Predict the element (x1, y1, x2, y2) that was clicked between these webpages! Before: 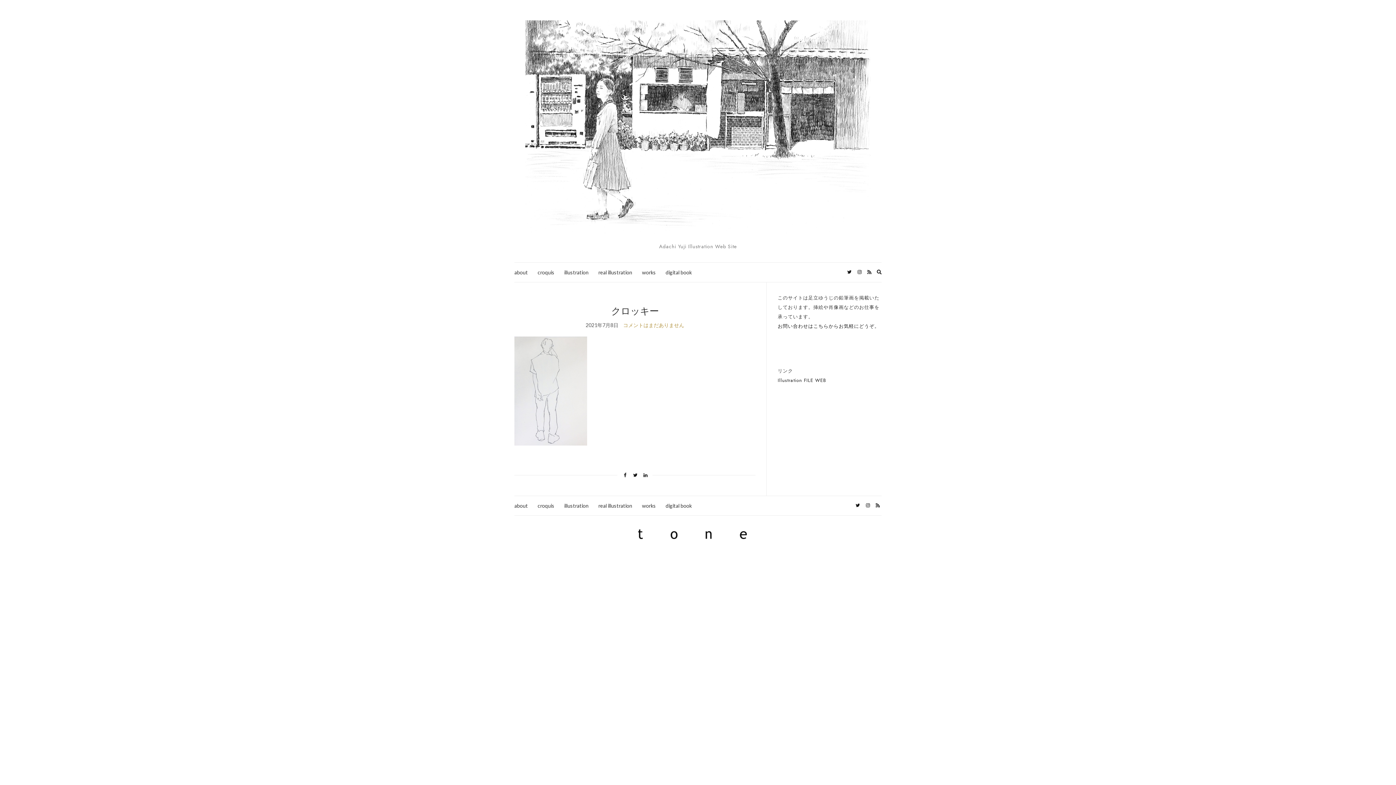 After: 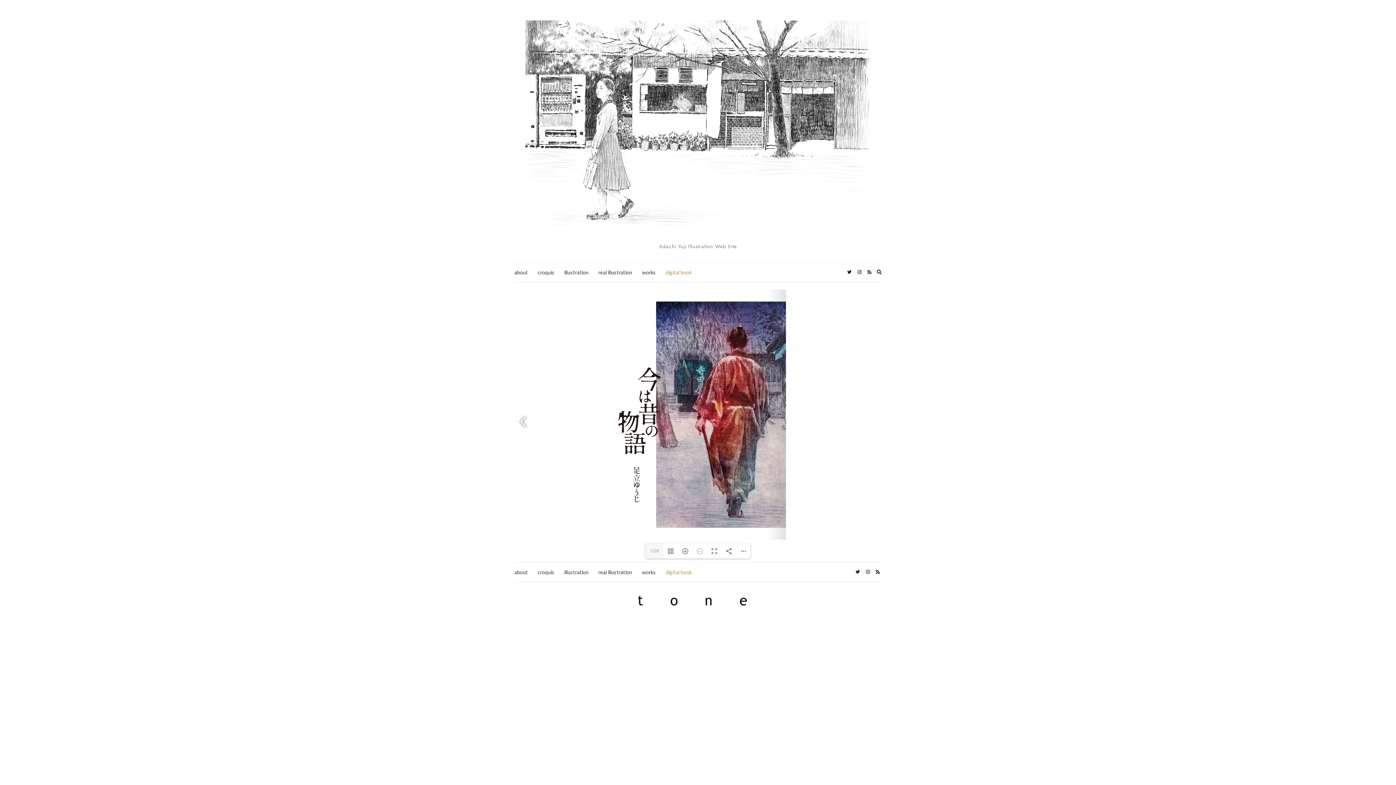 Action: bbox: (665, 502, 692, 510) label: digital book